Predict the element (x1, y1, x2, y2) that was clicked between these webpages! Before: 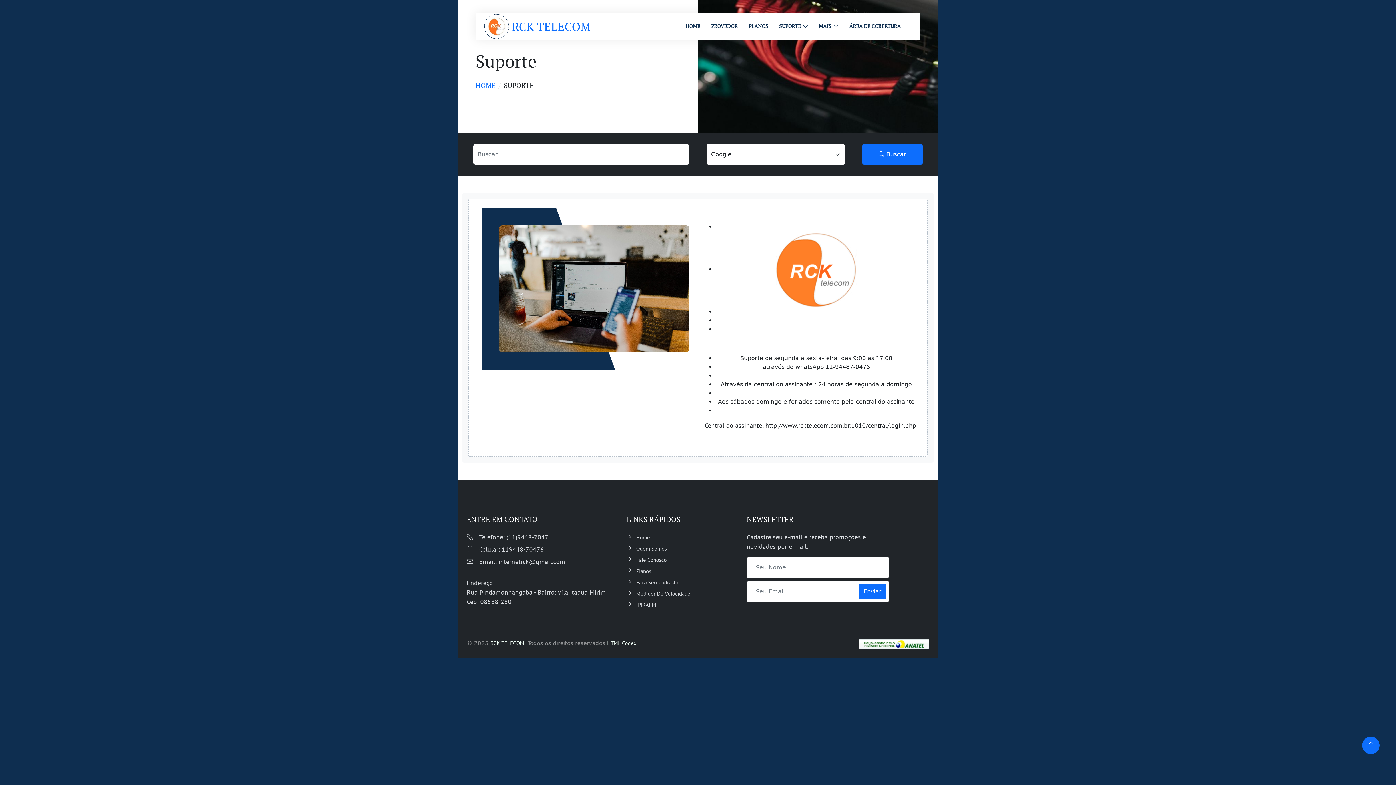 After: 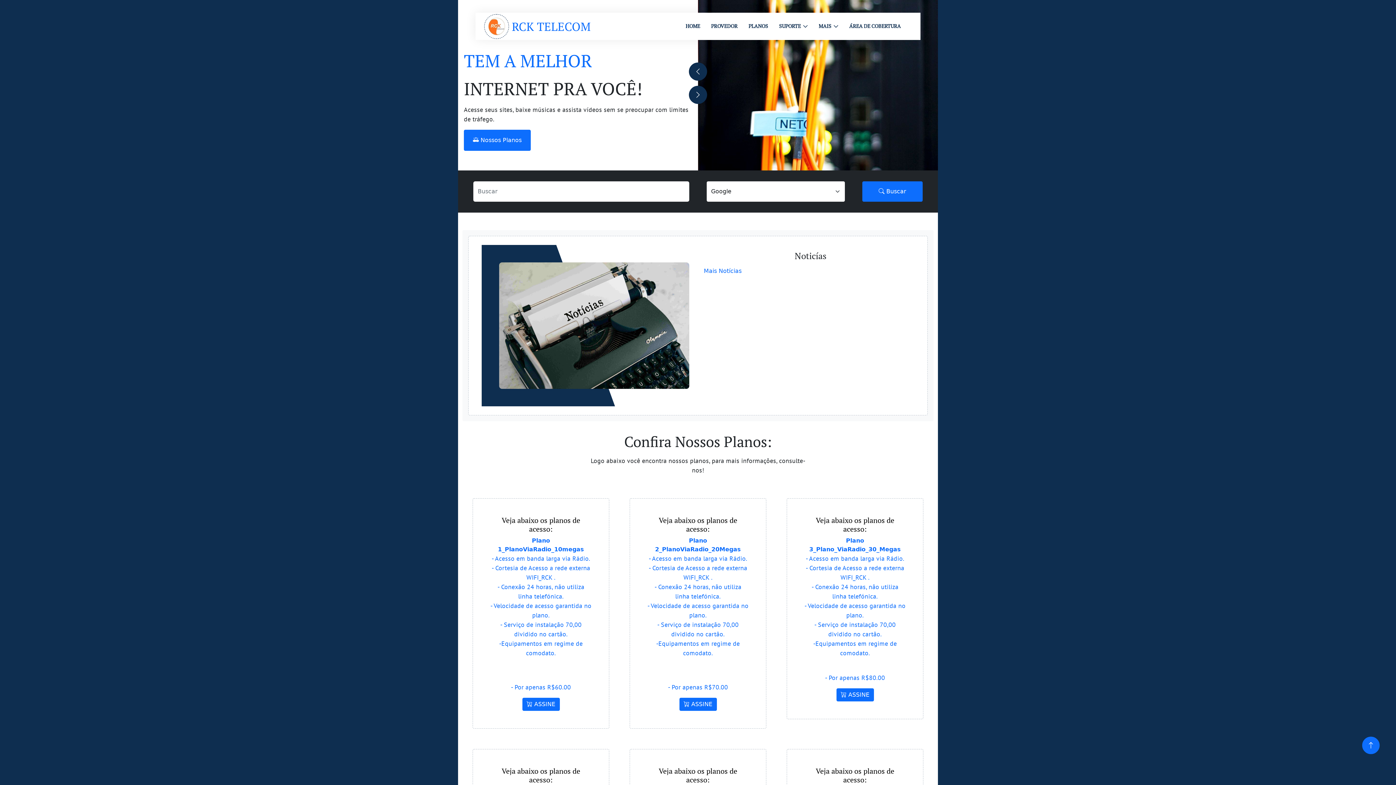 Action: label: HOME bbox: (475, 80, 495, 89)